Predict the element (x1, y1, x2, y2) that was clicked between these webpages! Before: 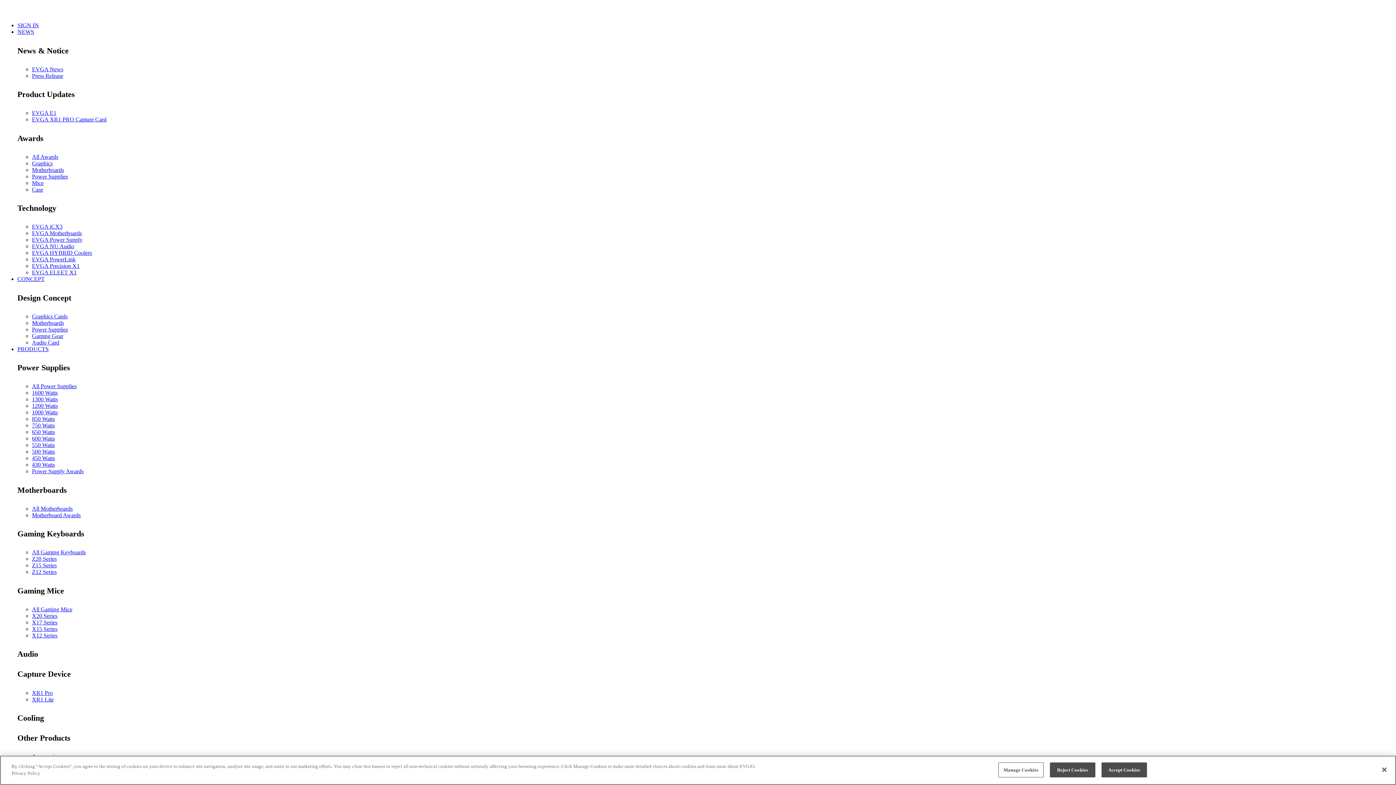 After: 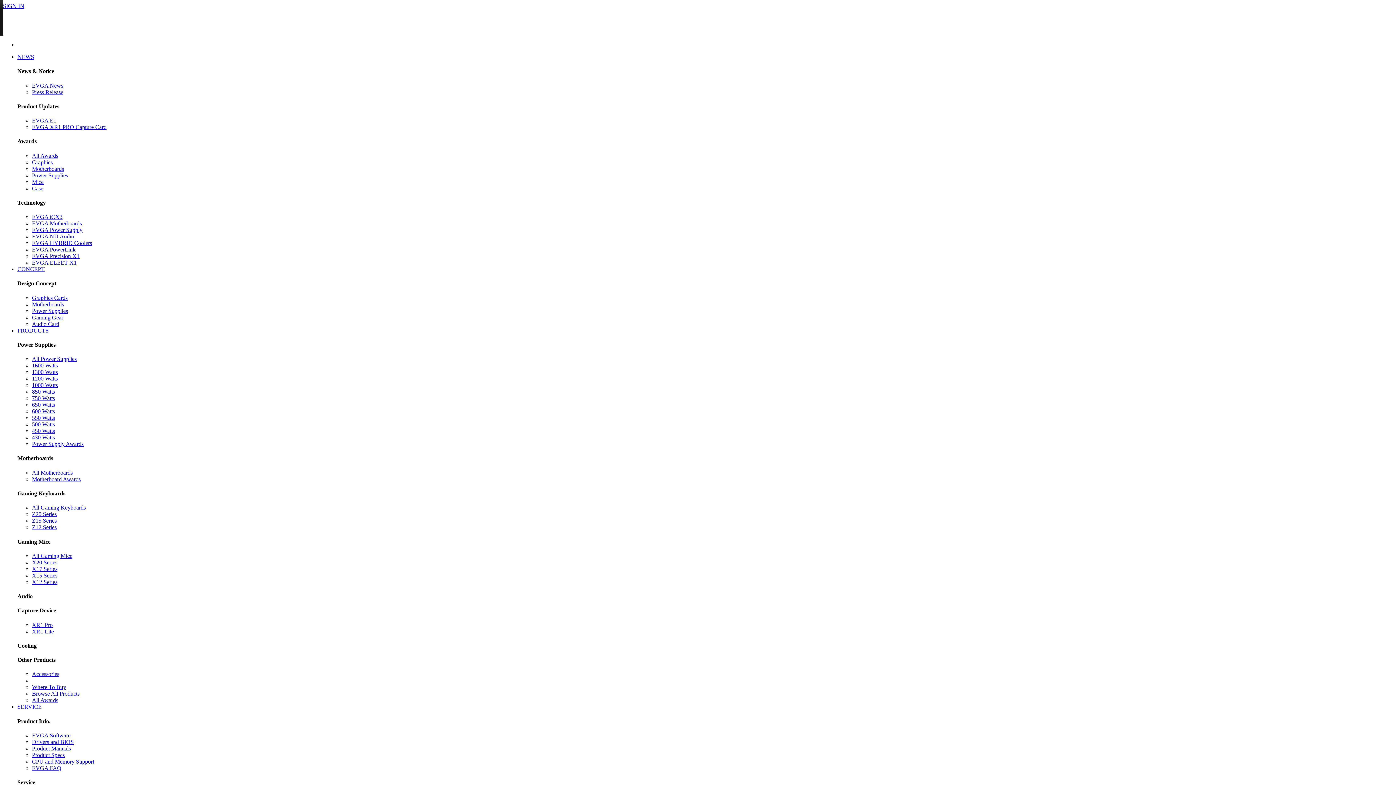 Action: label: 430 Watts bbox: (32, 461, 54, 468)